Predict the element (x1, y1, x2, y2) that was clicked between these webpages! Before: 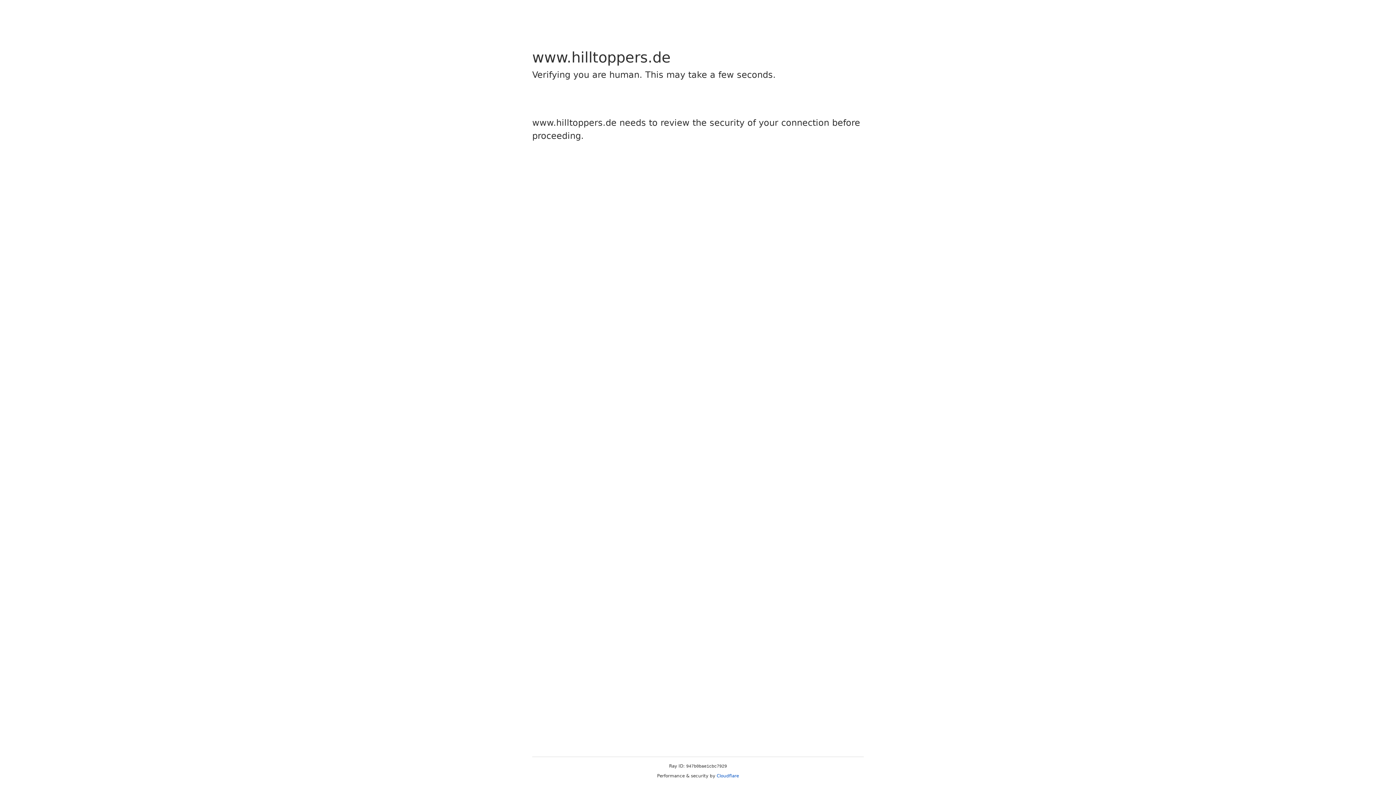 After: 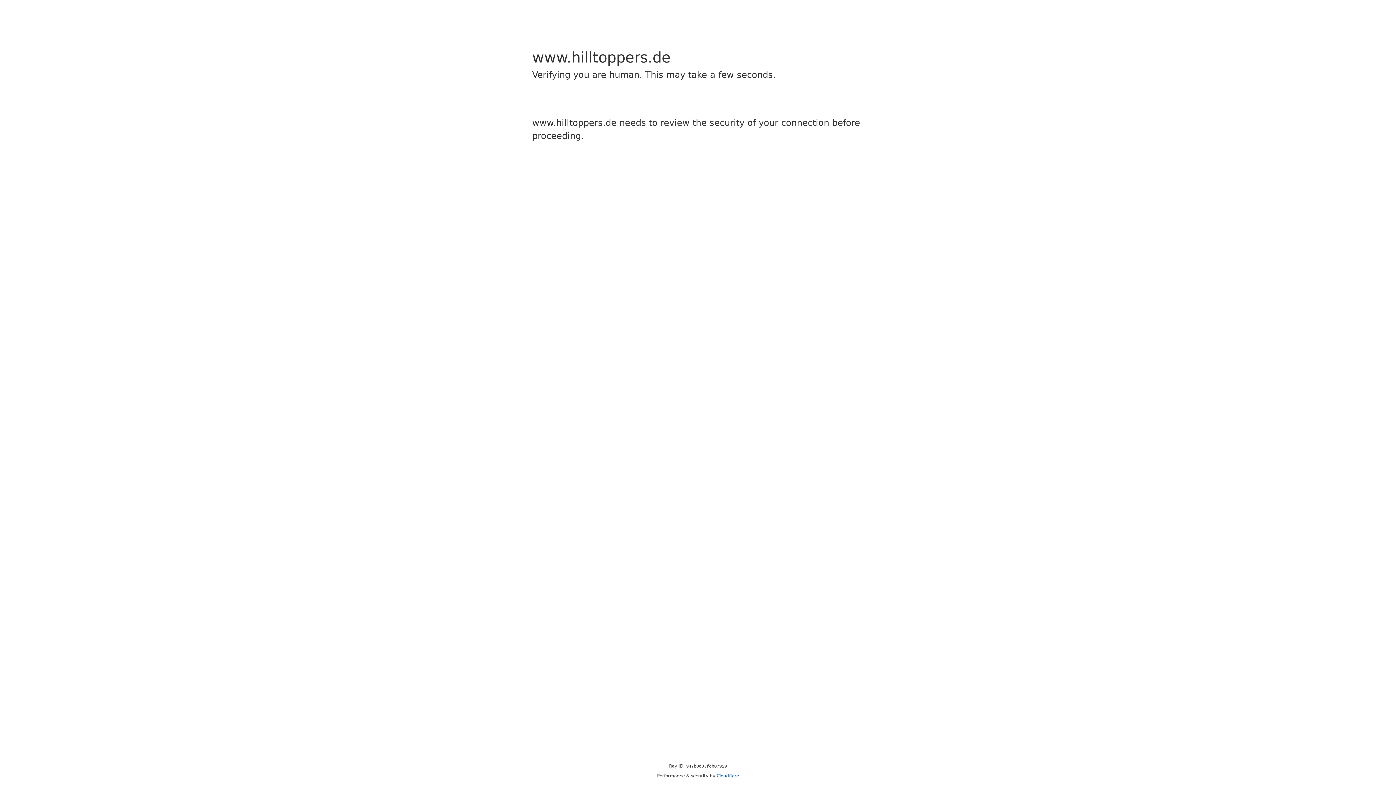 Action: label: Cloudflare bbox: (716, 773, 739, 778)